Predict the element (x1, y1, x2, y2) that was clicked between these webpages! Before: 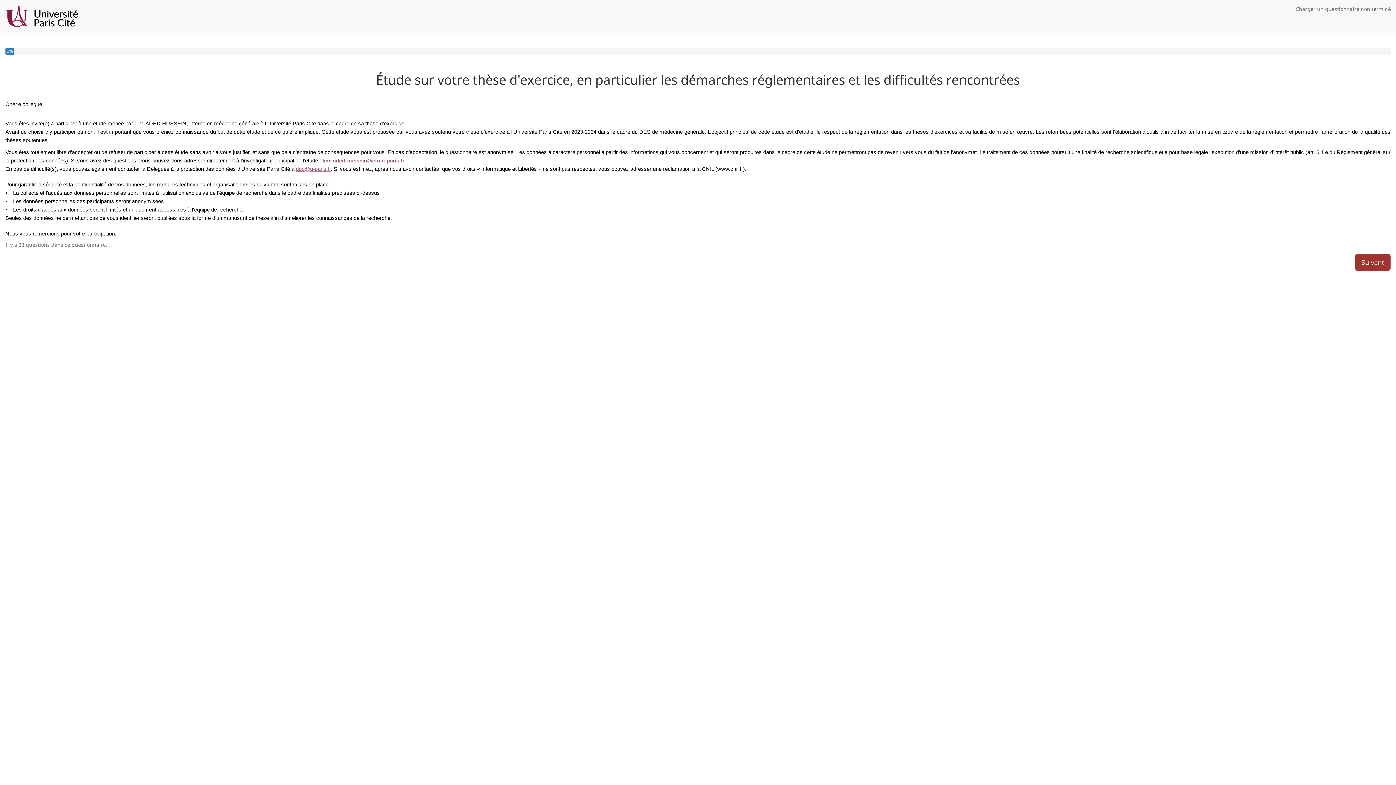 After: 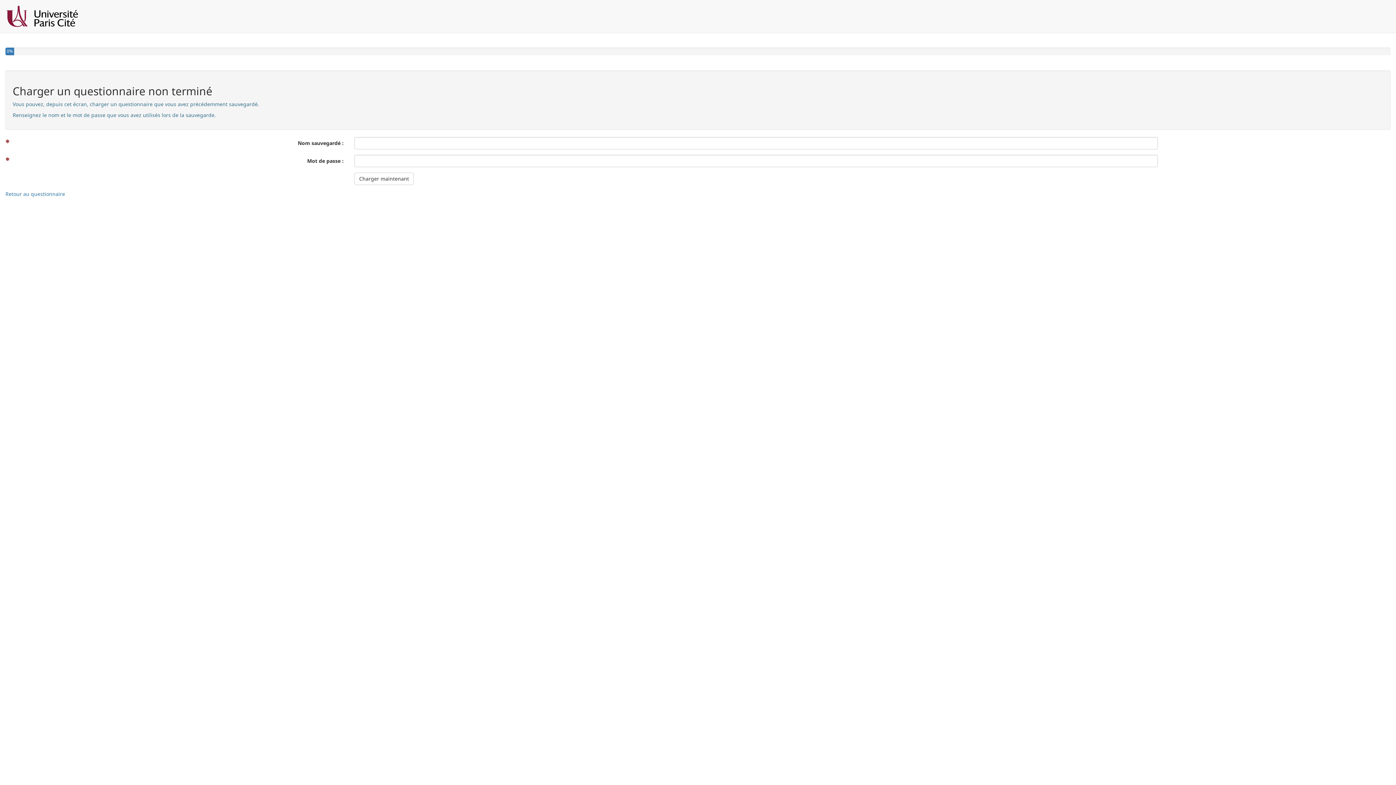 Action: label: Charger un questionnaire non terminé bbox: (1290, 0, 1396, 18)